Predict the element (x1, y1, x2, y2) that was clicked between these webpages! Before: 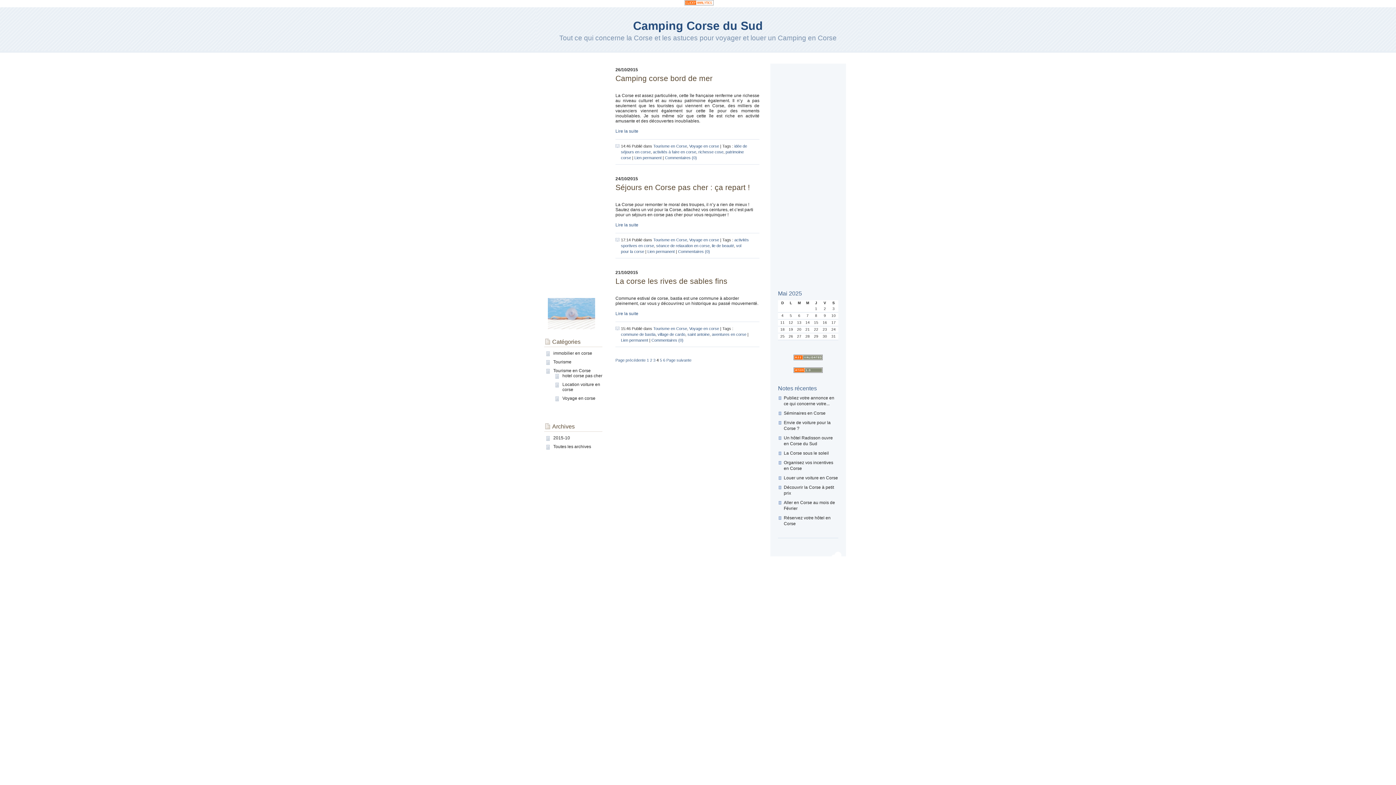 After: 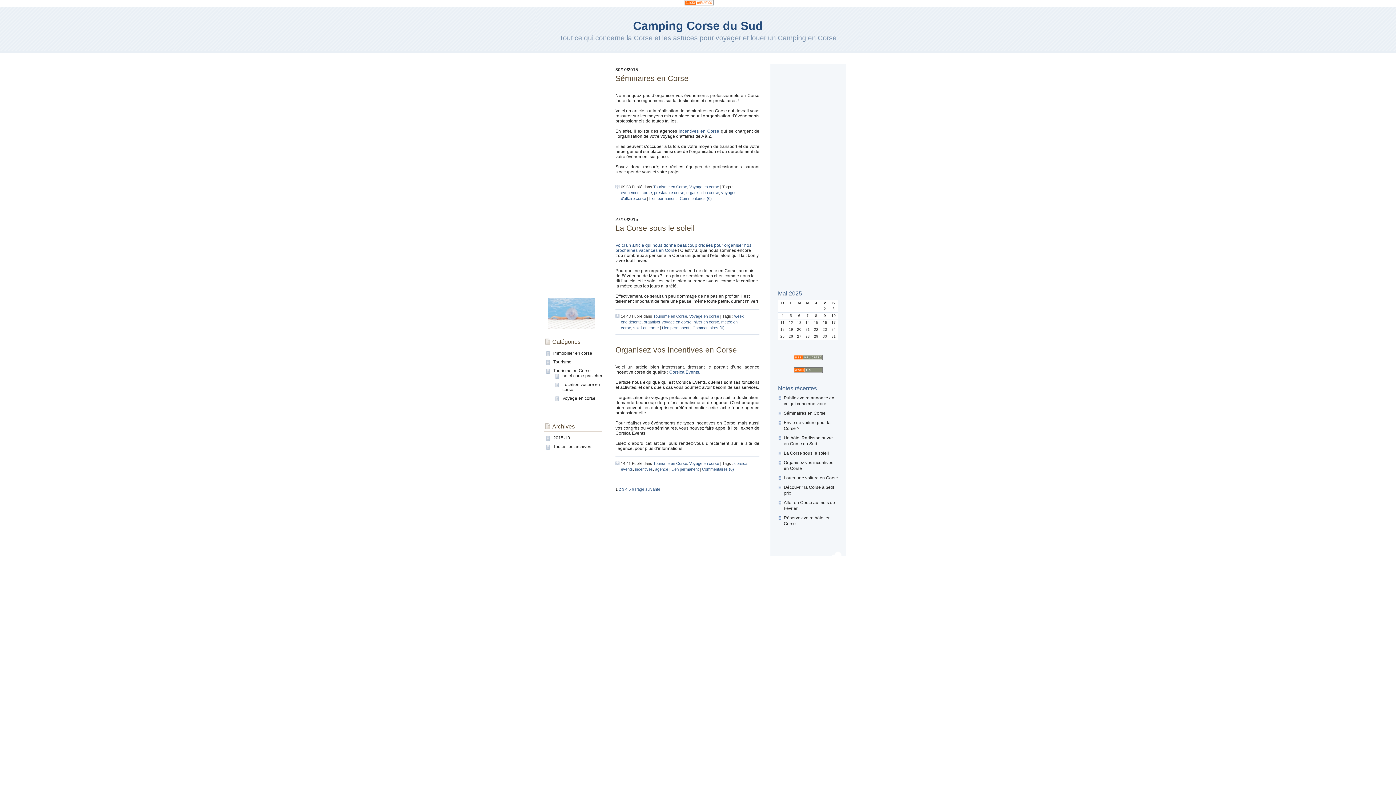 Action: label: Voyage en corse bbox: (689, 326, 719, 330)